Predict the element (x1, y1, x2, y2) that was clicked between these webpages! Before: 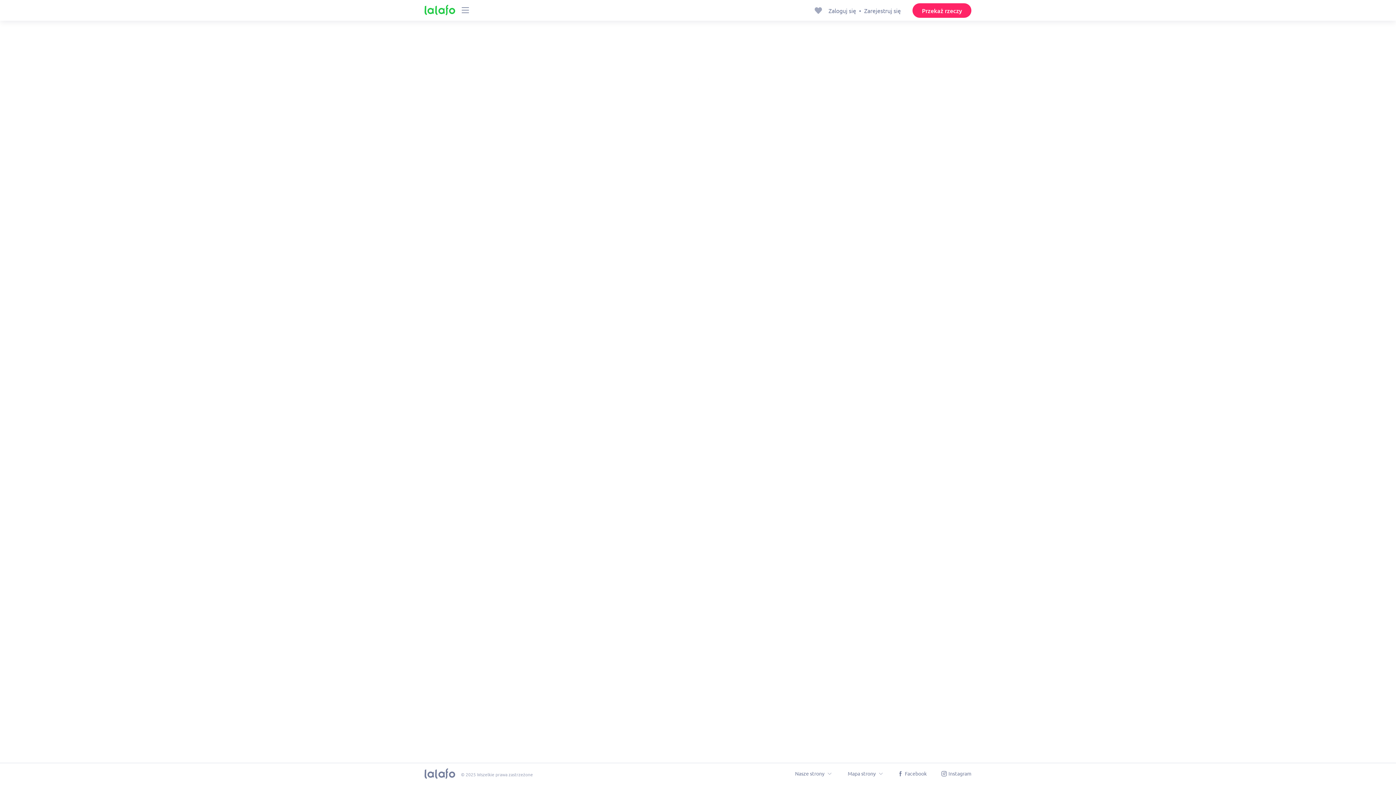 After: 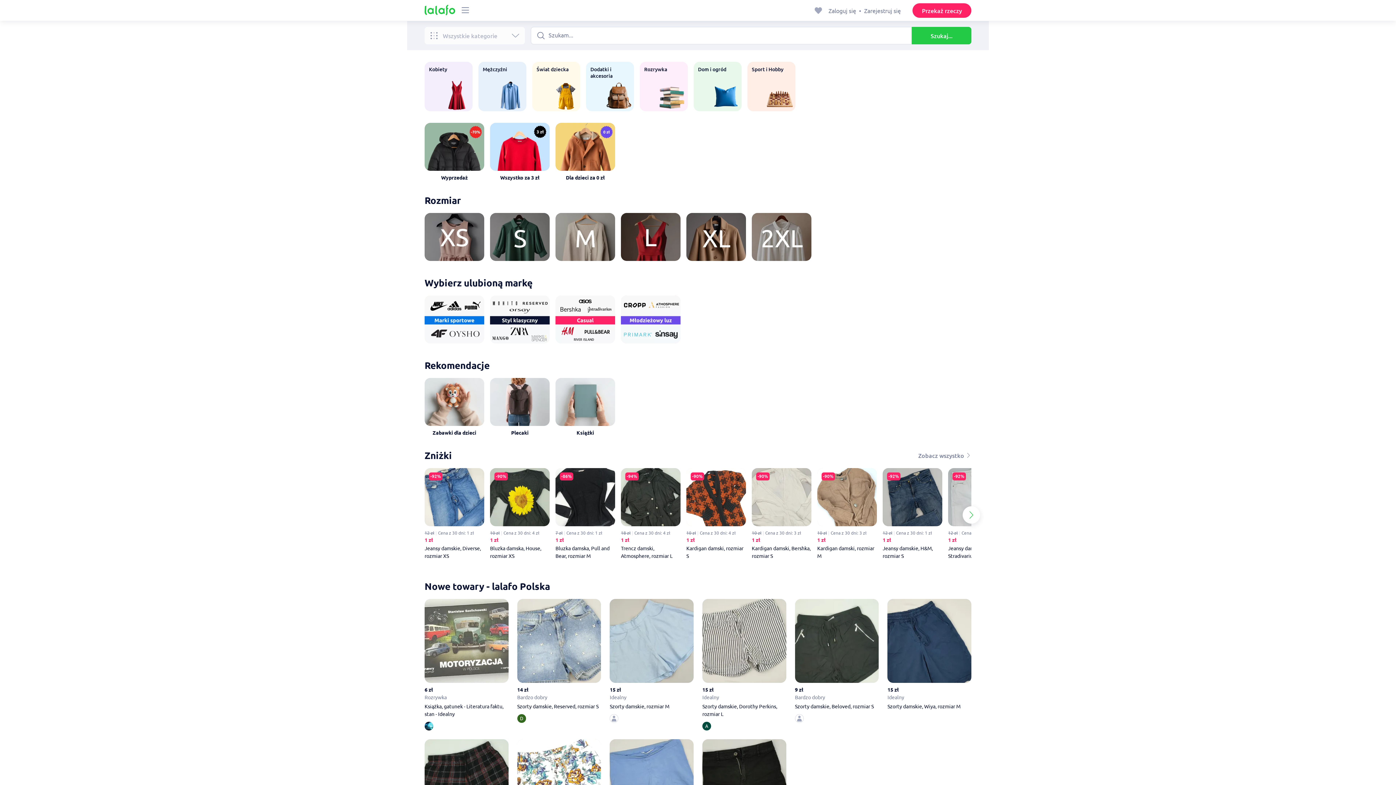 Action: bbox: (424, 4, 455, 16)